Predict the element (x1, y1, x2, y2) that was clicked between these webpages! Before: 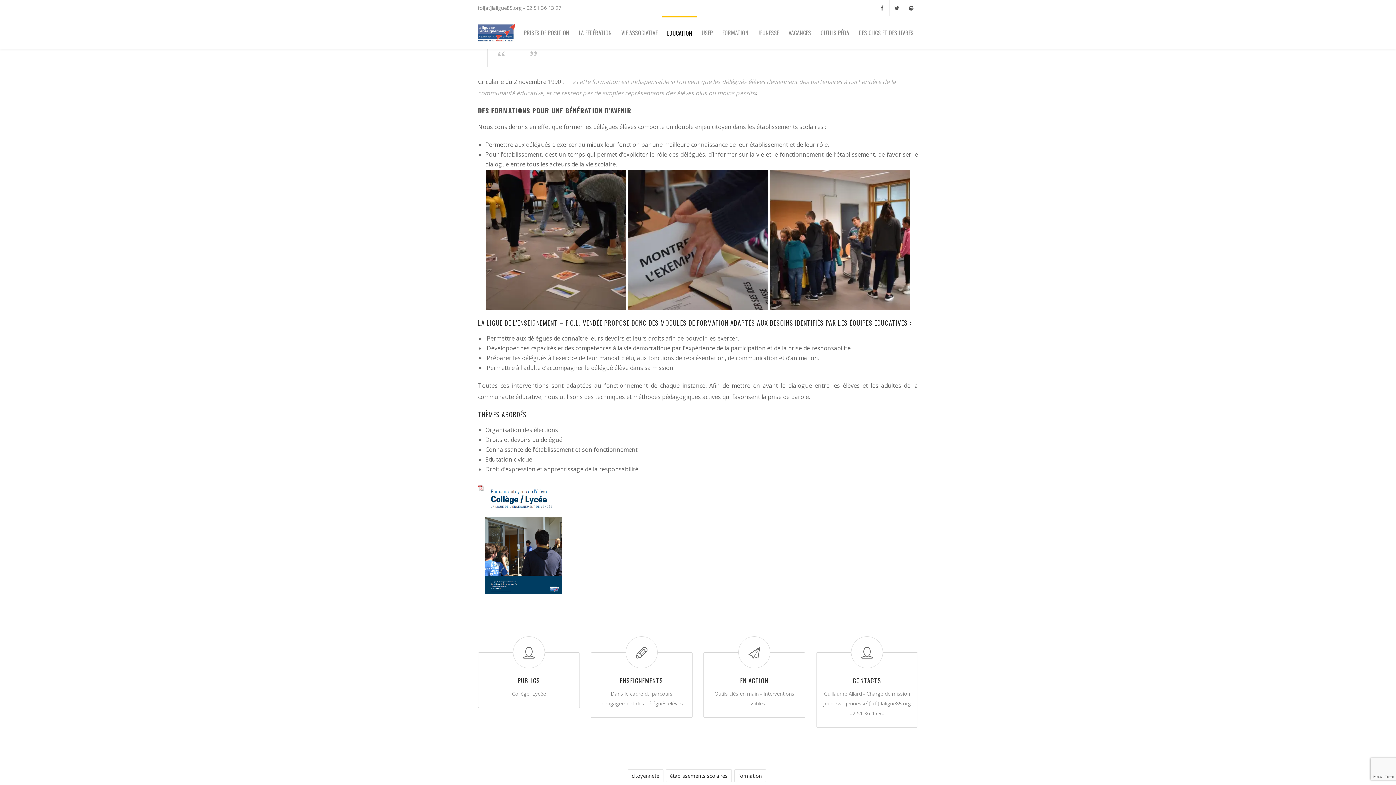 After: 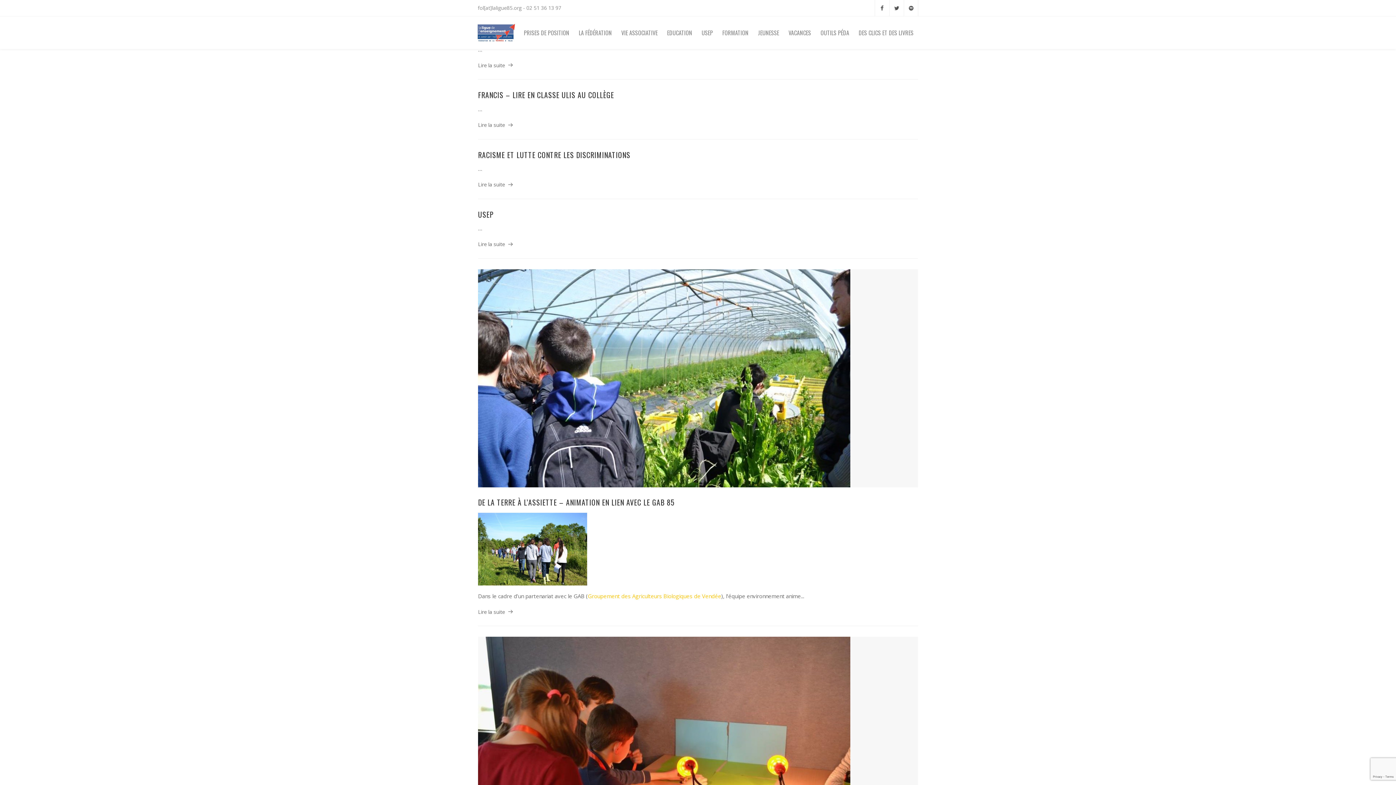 Action: bbox: (666, 769, 731, 782) label: établissements scolaires